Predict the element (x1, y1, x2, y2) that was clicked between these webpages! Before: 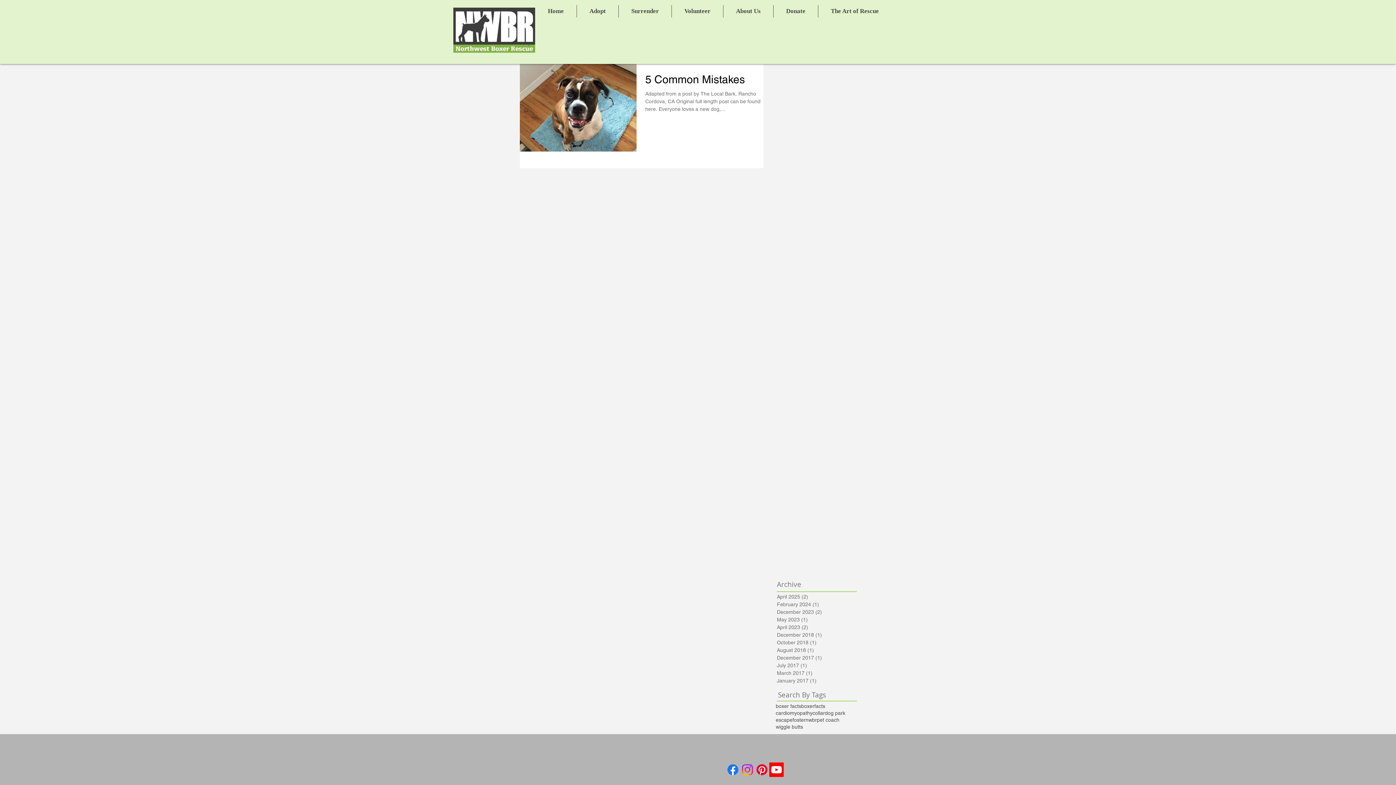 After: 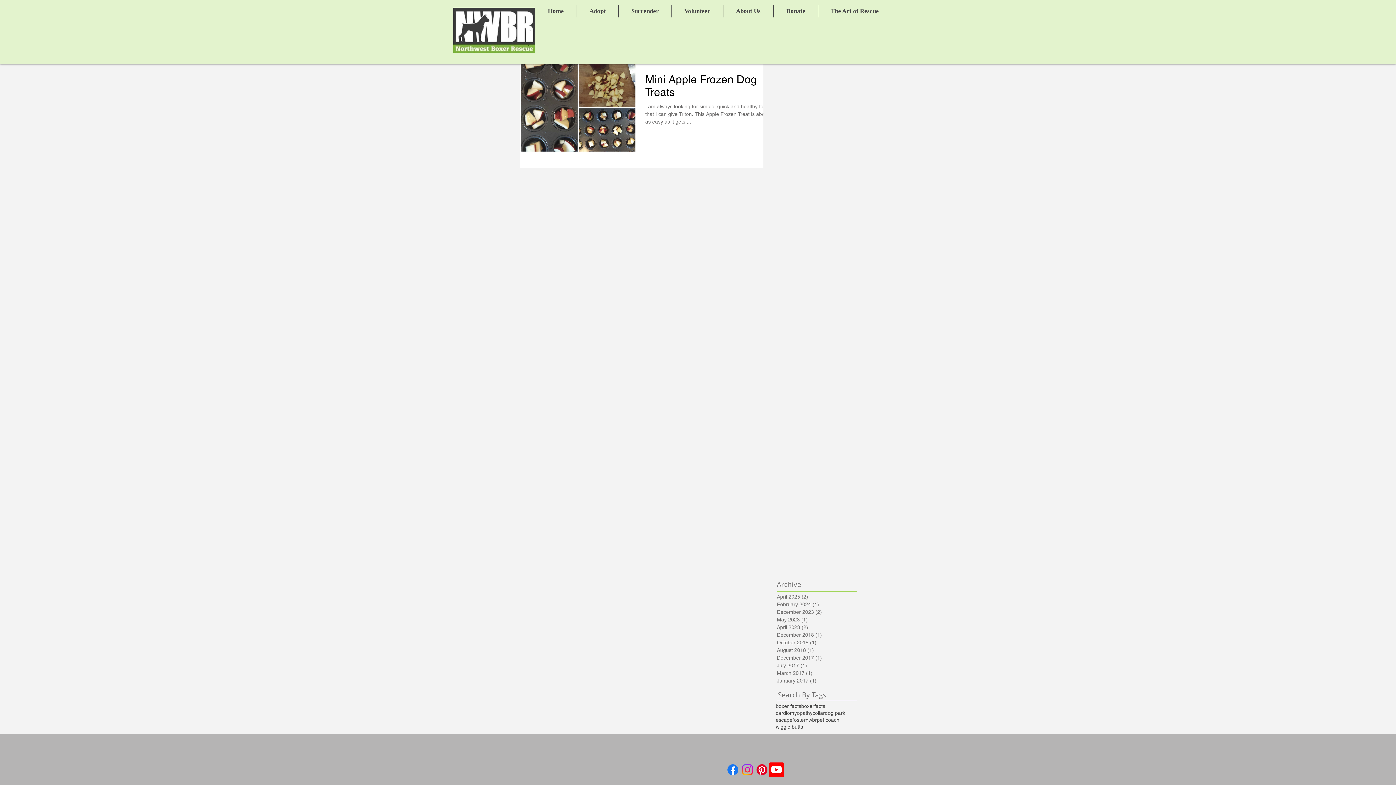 Action: label: pet coach bbox: (817, 717, 839, 724)